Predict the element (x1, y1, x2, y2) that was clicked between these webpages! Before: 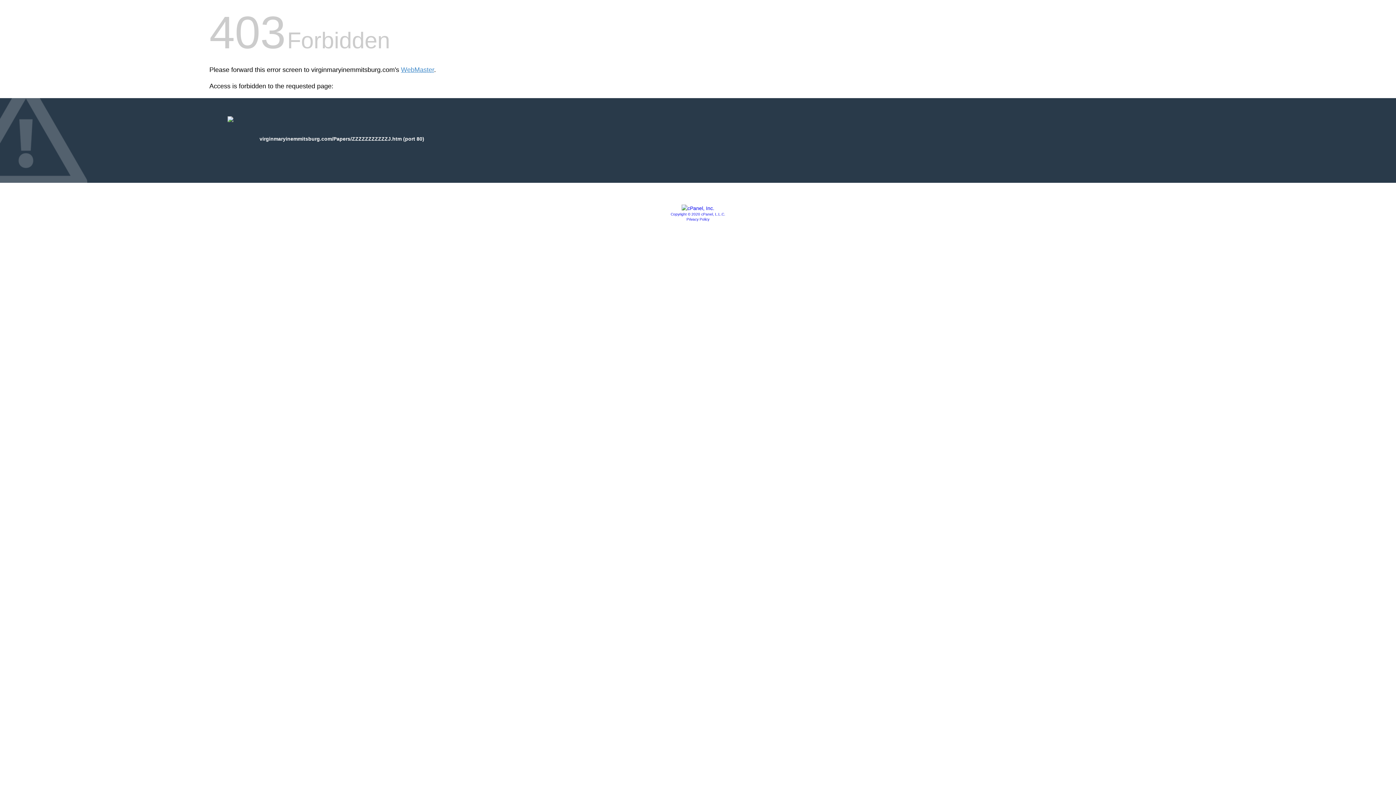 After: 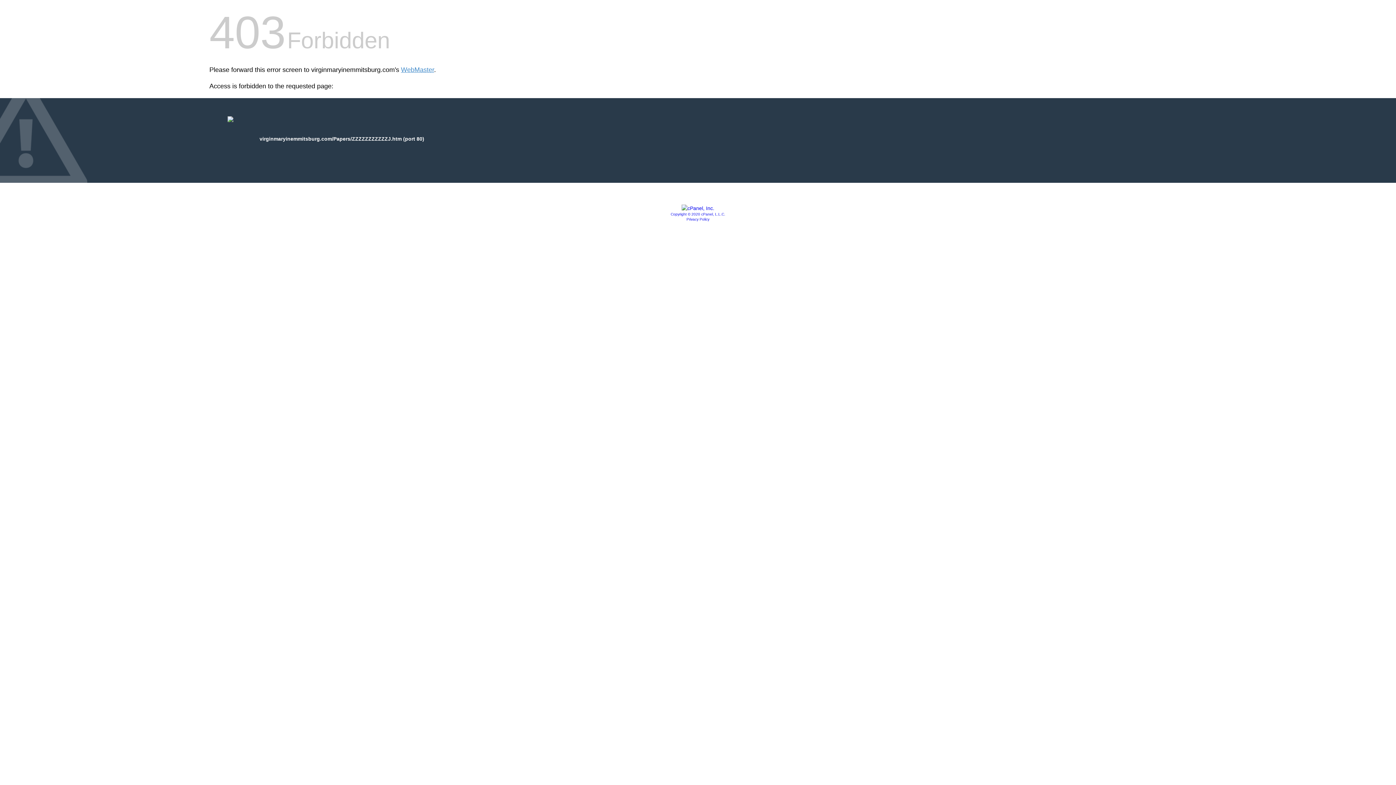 Action: label: Copyright © 2020 cPanel, L.L.C. bbox: (670, 212, 725, 216)